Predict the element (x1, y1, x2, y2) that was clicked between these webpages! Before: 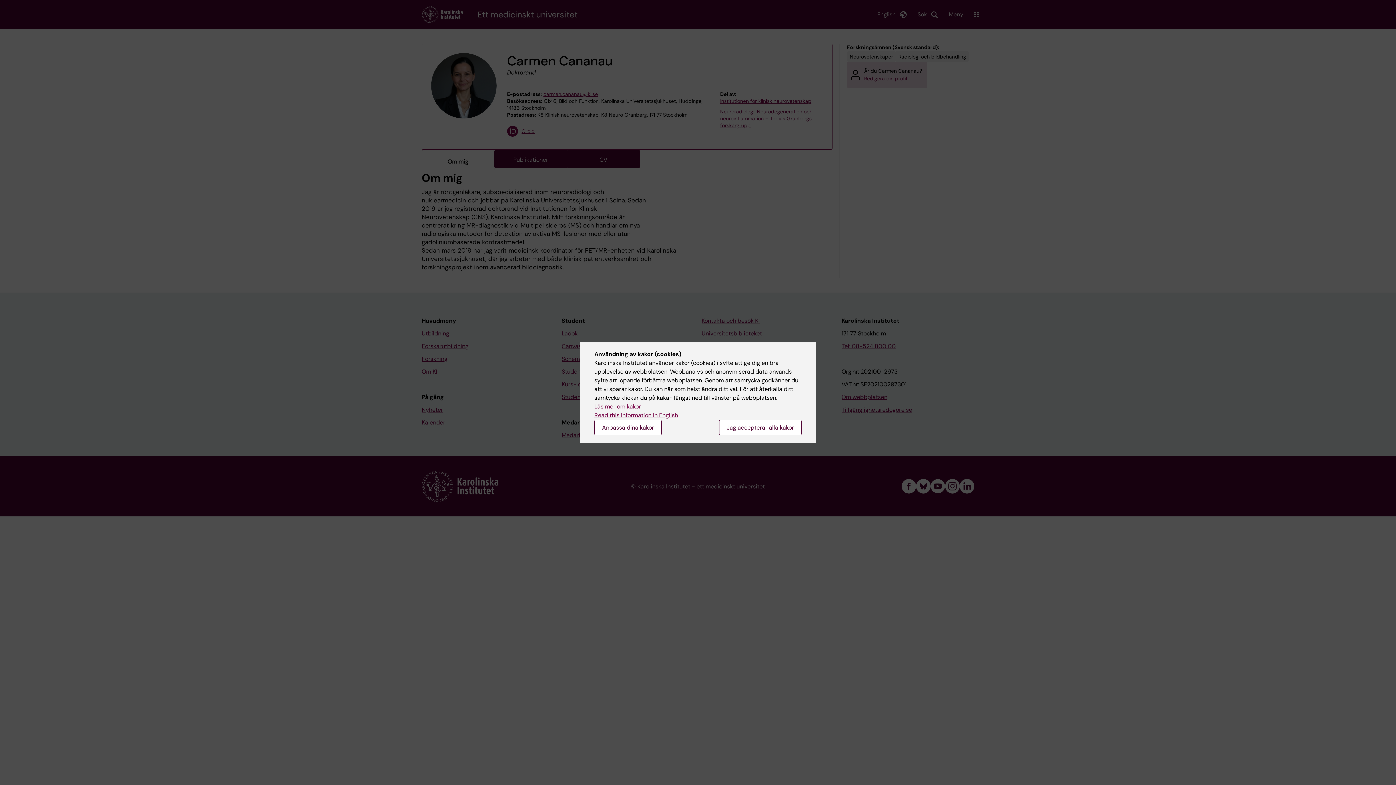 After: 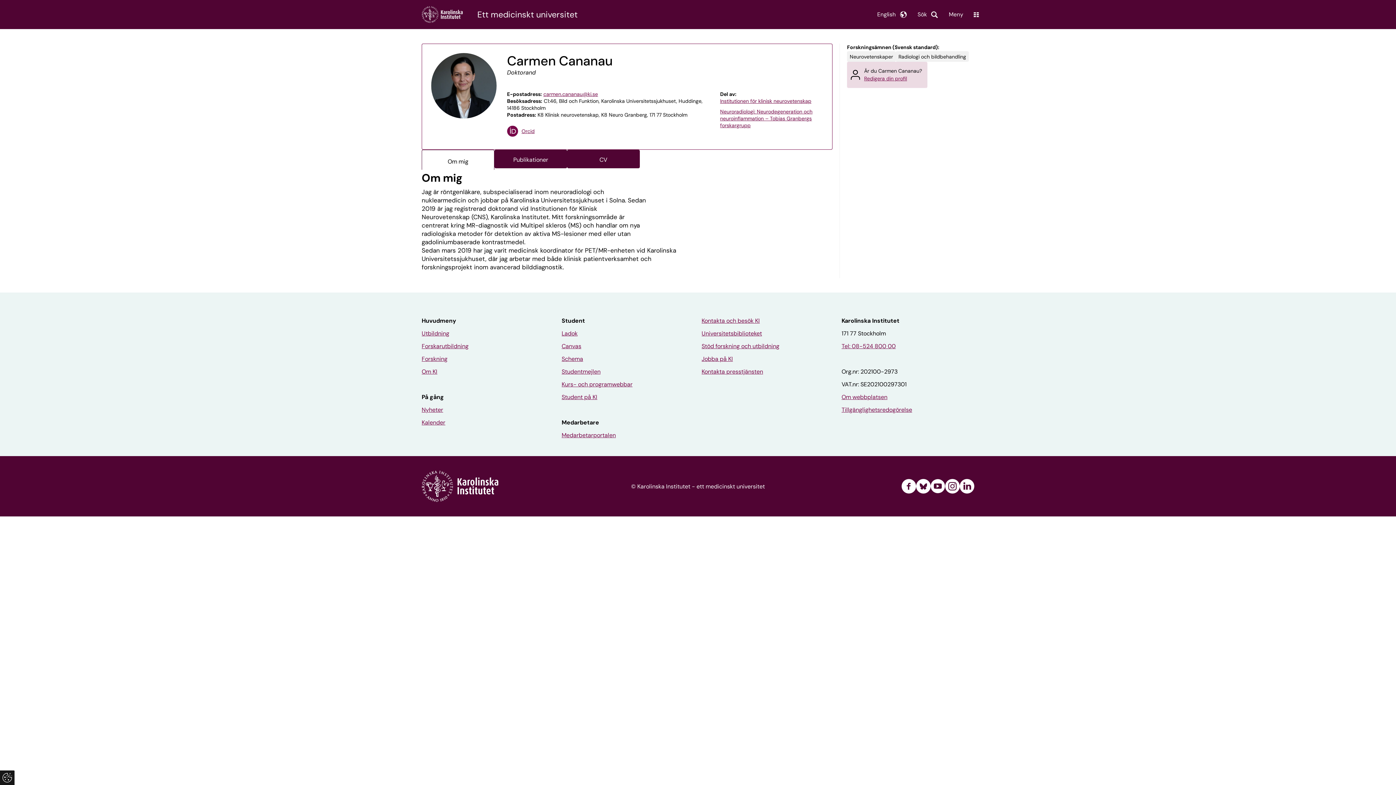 Action: label: Jag accepterar alla kakor bbox: (719, 420, 801, 435)